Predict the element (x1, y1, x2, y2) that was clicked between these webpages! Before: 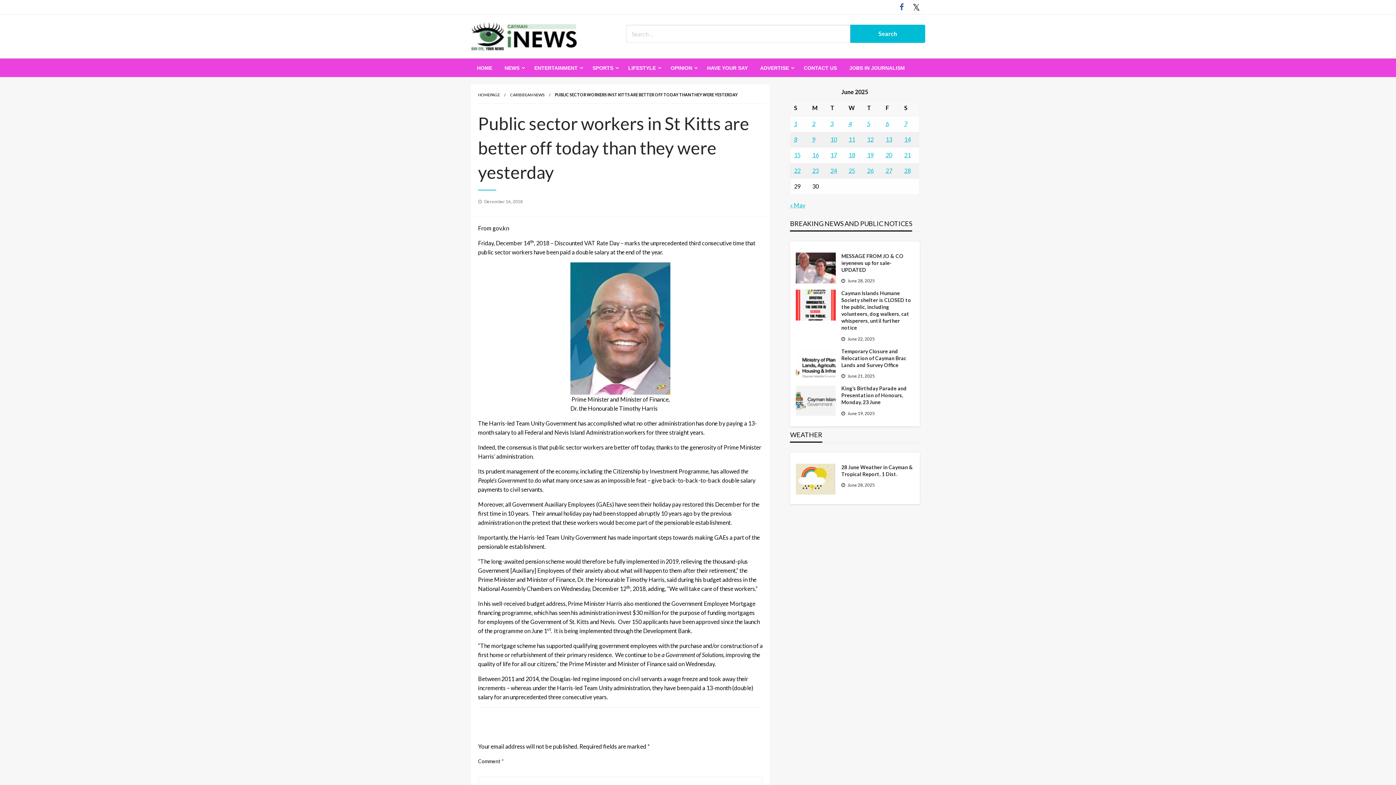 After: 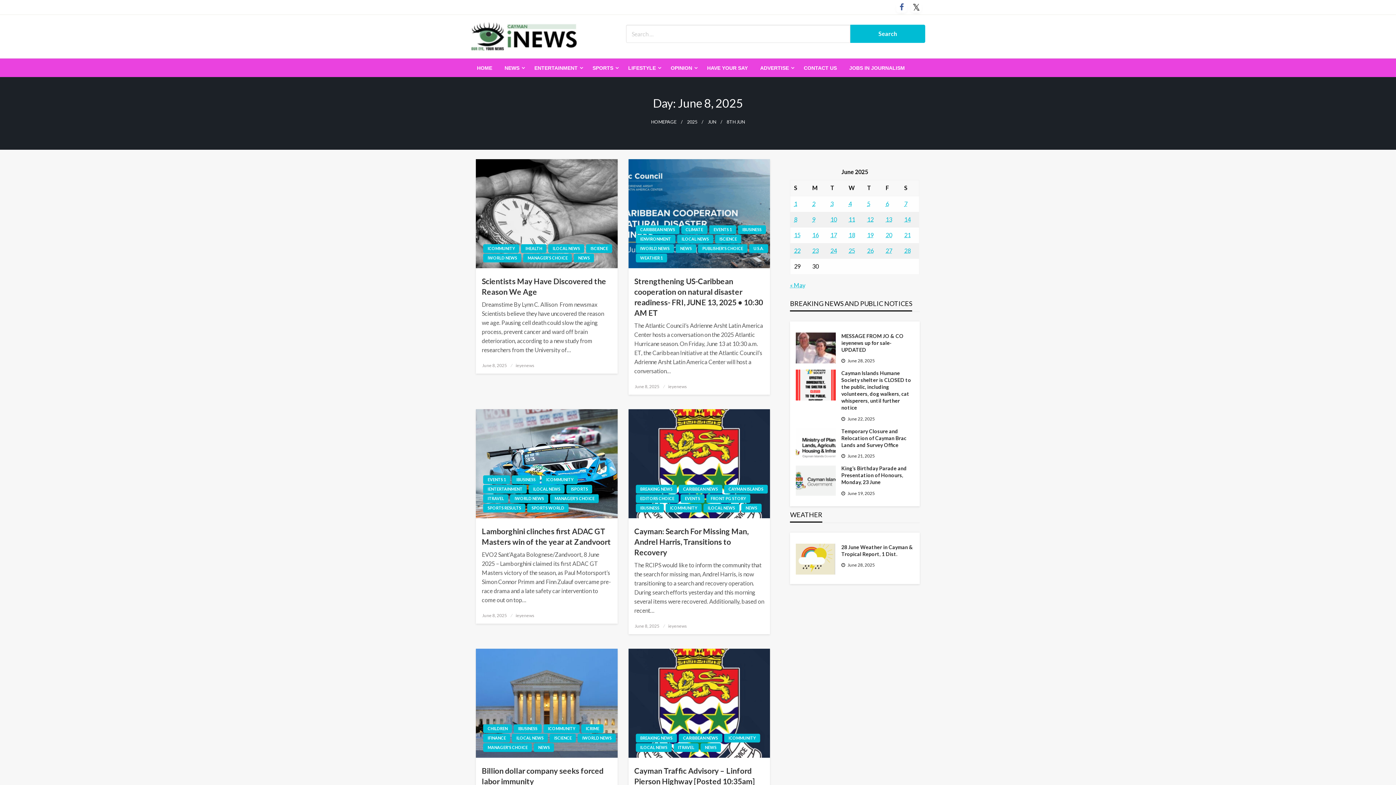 Action: label: Posts published on June 8, 2025 bbox: (794, 136, 797, 142)